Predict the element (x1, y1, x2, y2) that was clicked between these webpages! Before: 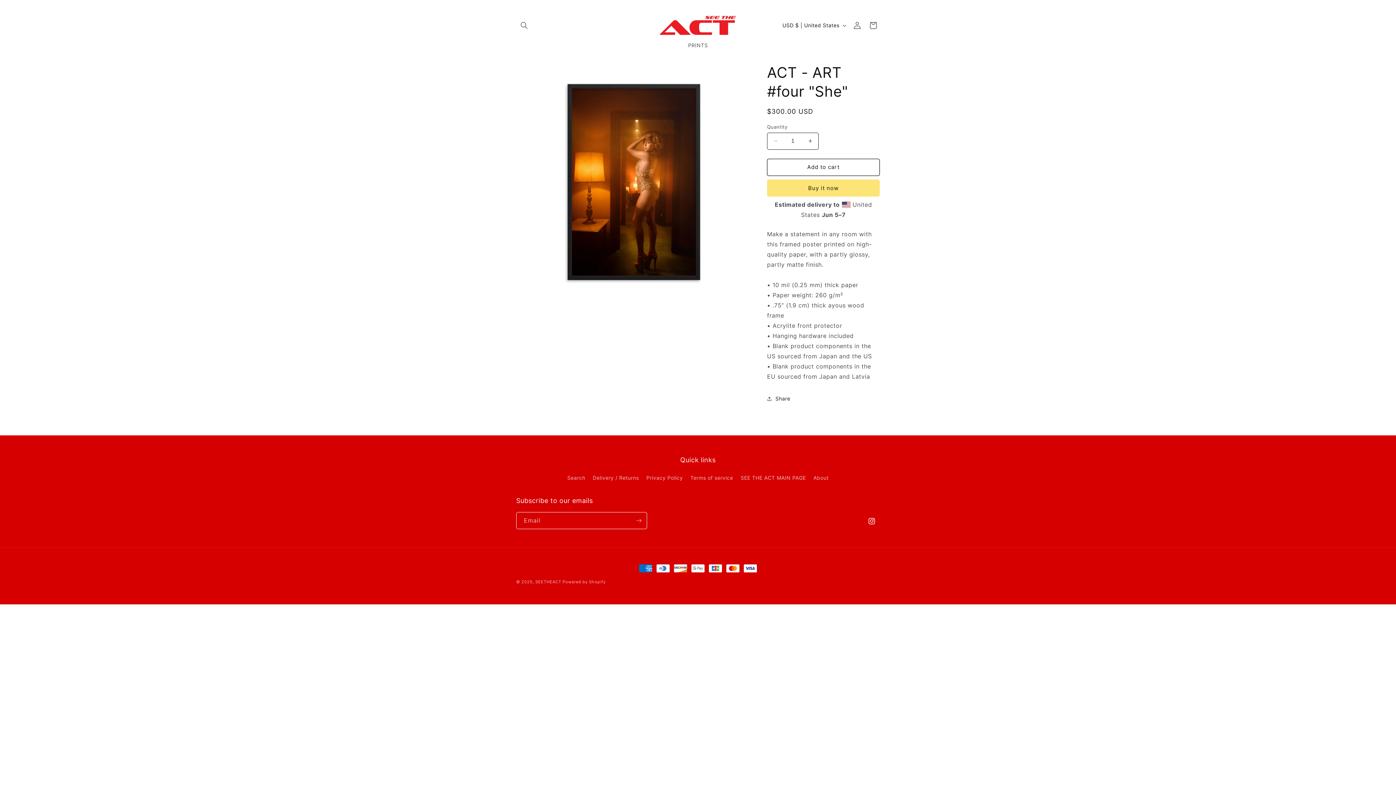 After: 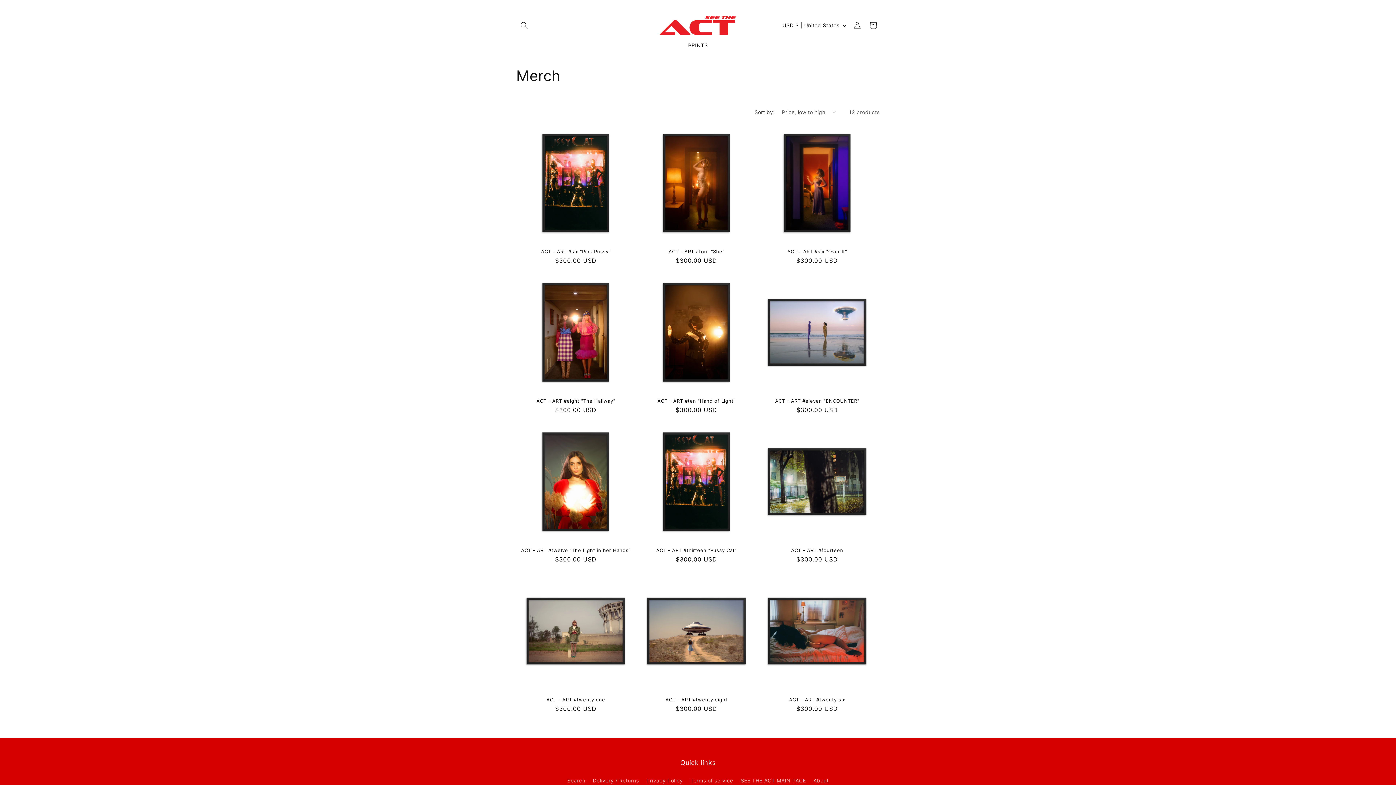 Action: label: PRINTS bbox: (683, 37, 712, 52)